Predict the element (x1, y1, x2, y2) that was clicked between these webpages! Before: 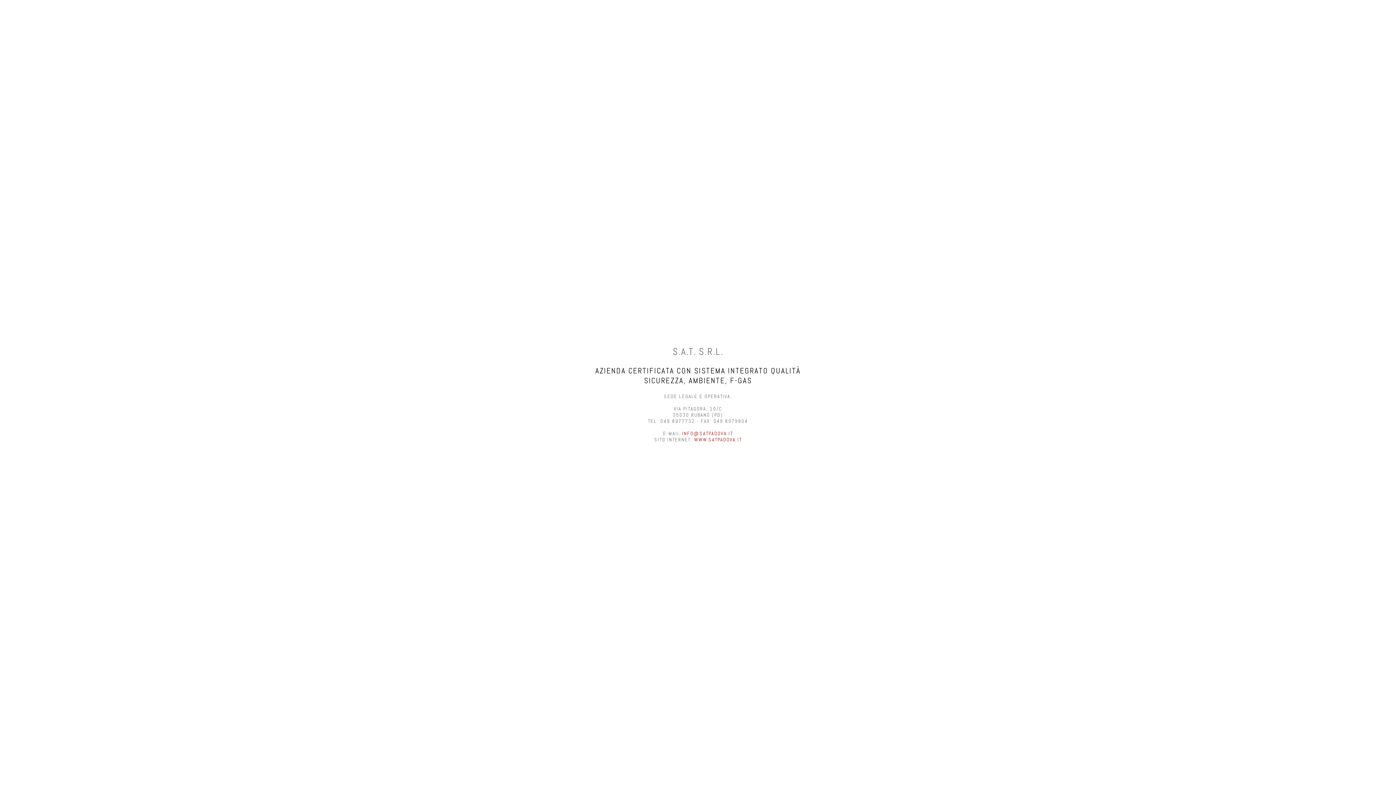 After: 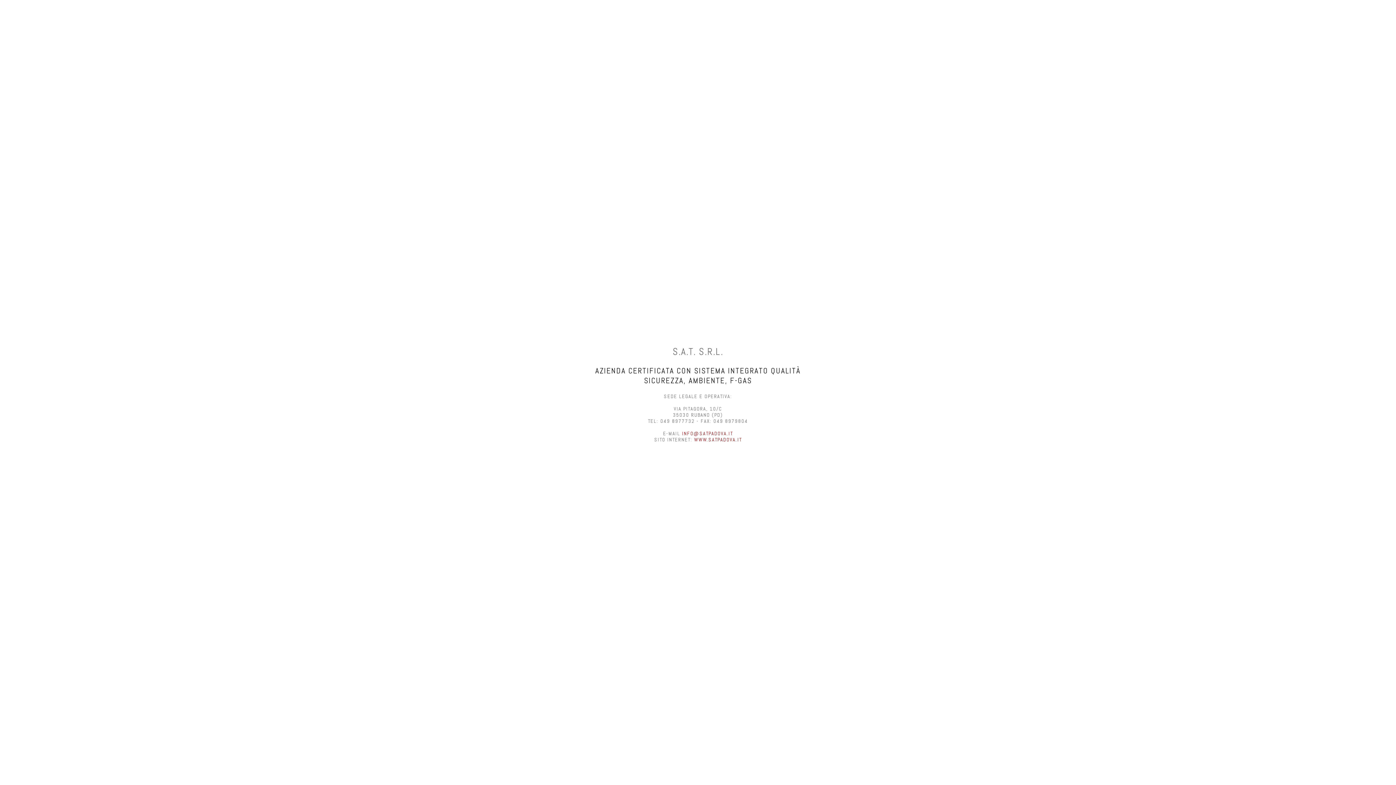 Action: label: INFO@SATPADOVA.IT bbox: (682, 430, 733, 436)